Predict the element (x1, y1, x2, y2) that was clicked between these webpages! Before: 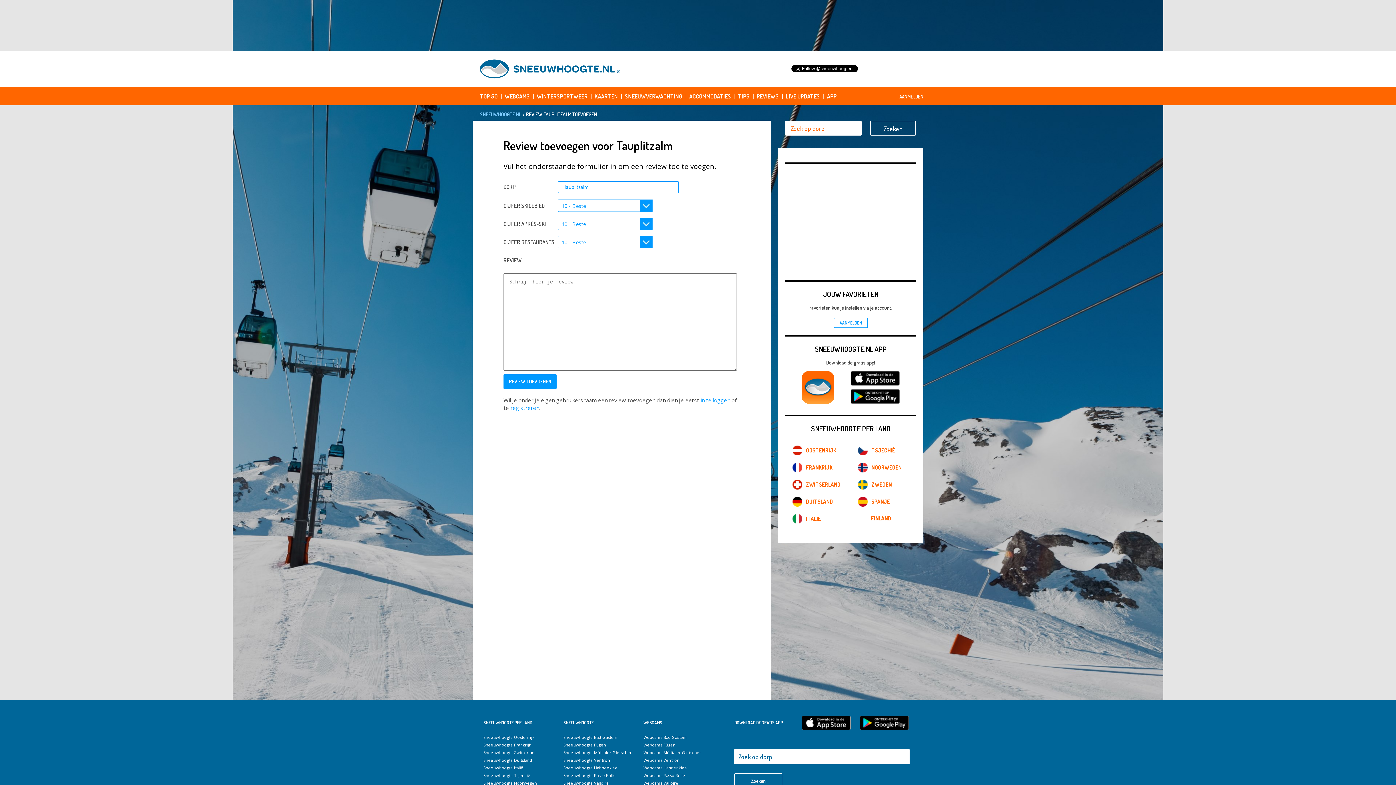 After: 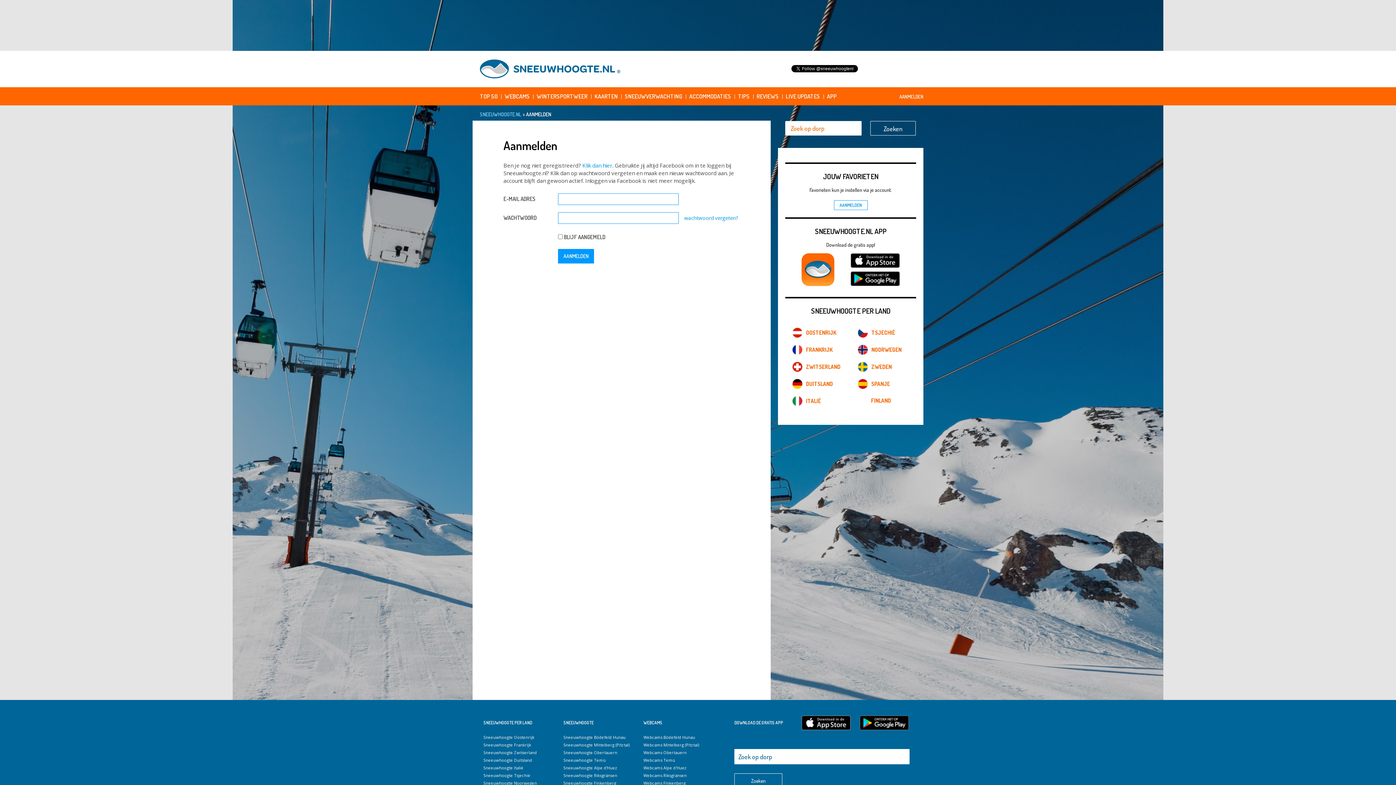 Action: label: AANMELDEN bbox: (899, 93, 923, 99)